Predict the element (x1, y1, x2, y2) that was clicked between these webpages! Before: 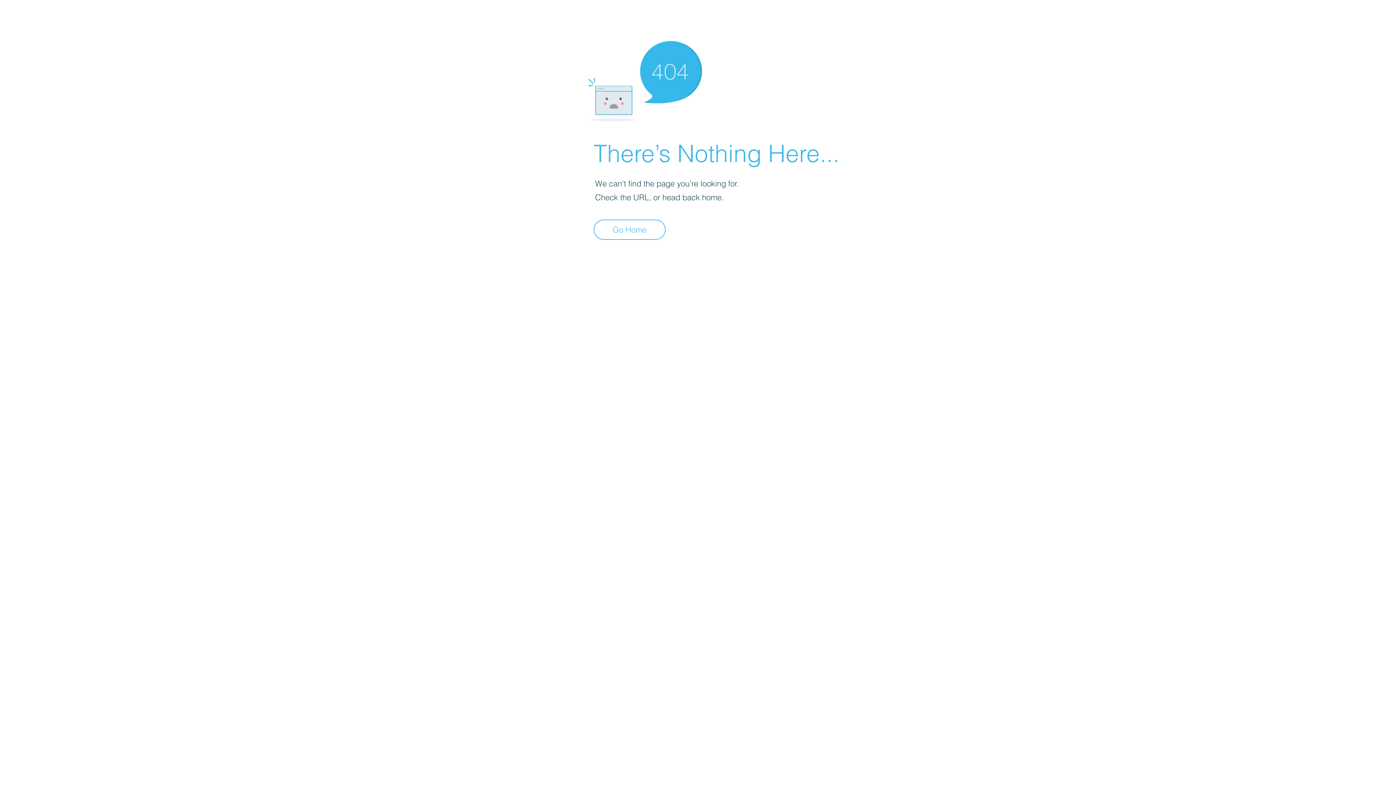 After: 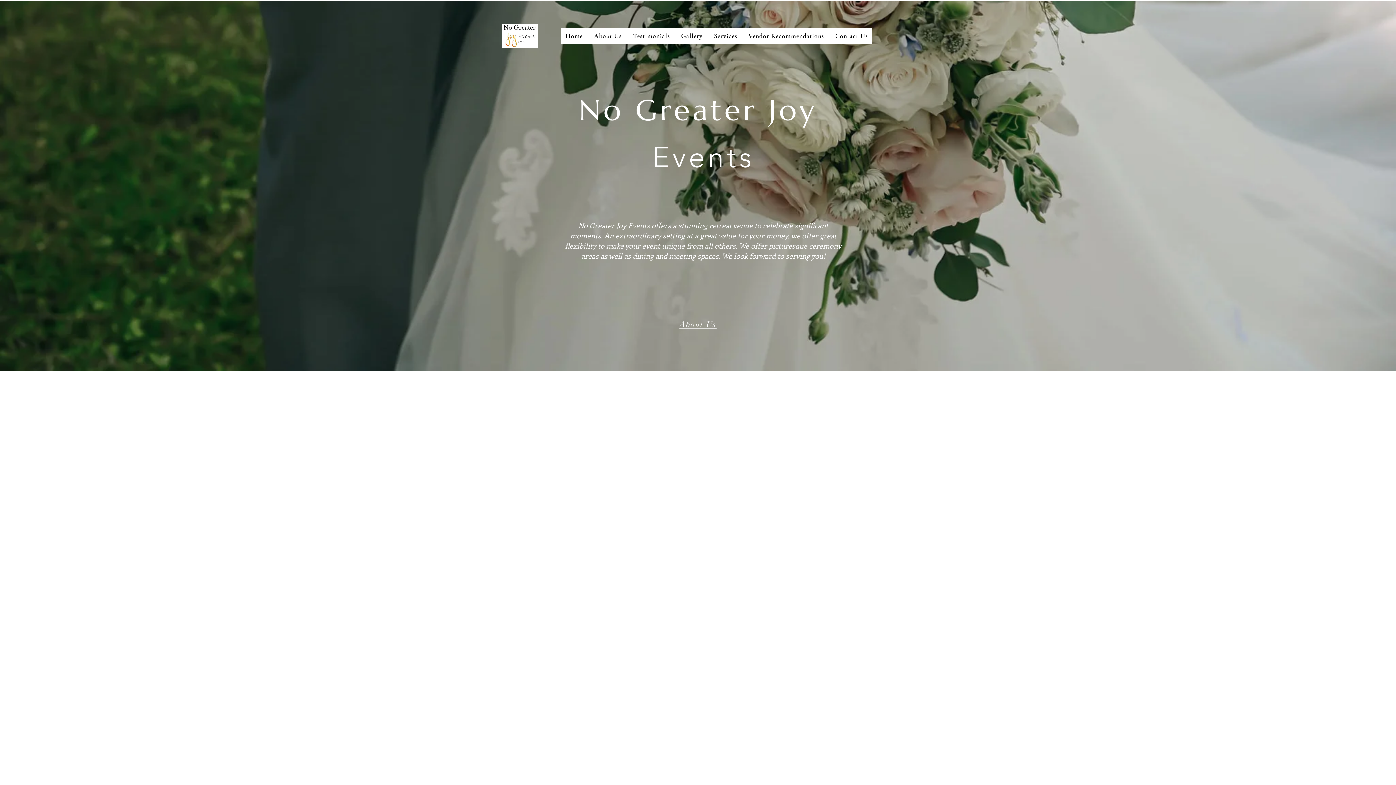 Action: bbox: (593, 219, 665, 240) label: Go Home